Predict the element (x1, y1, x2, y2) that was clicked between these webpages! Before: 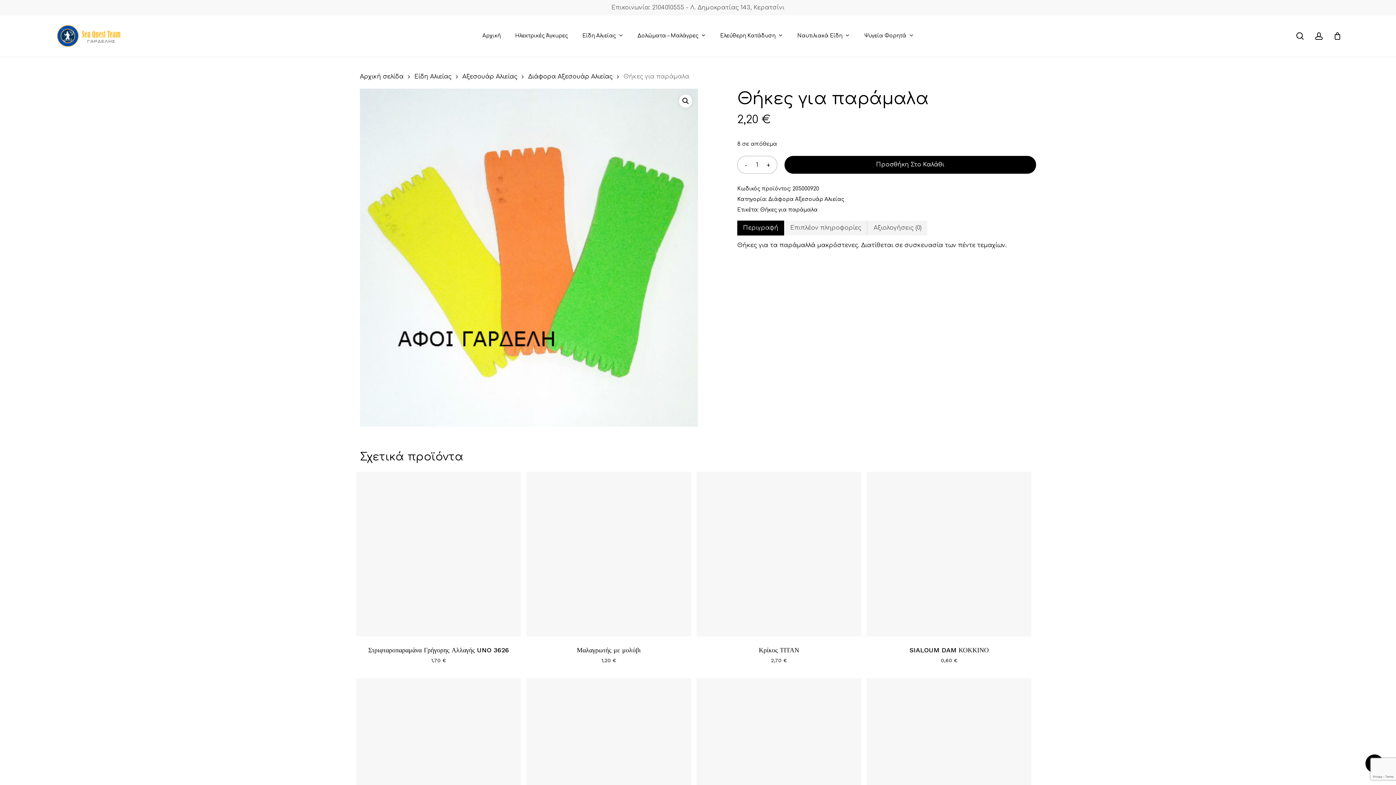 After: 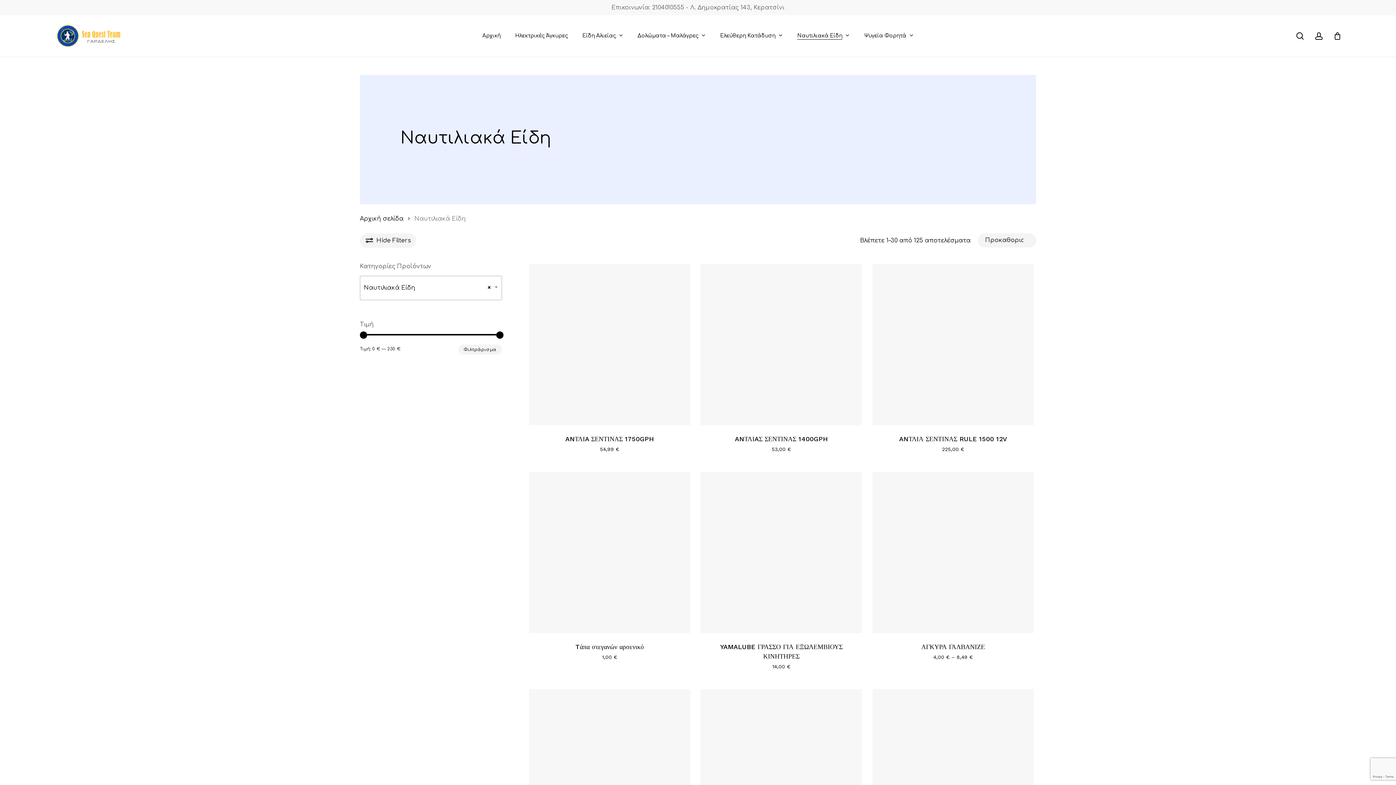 Action: bbox: (797, 33, 849, 38) label: Ναυτιλιακά Είδη